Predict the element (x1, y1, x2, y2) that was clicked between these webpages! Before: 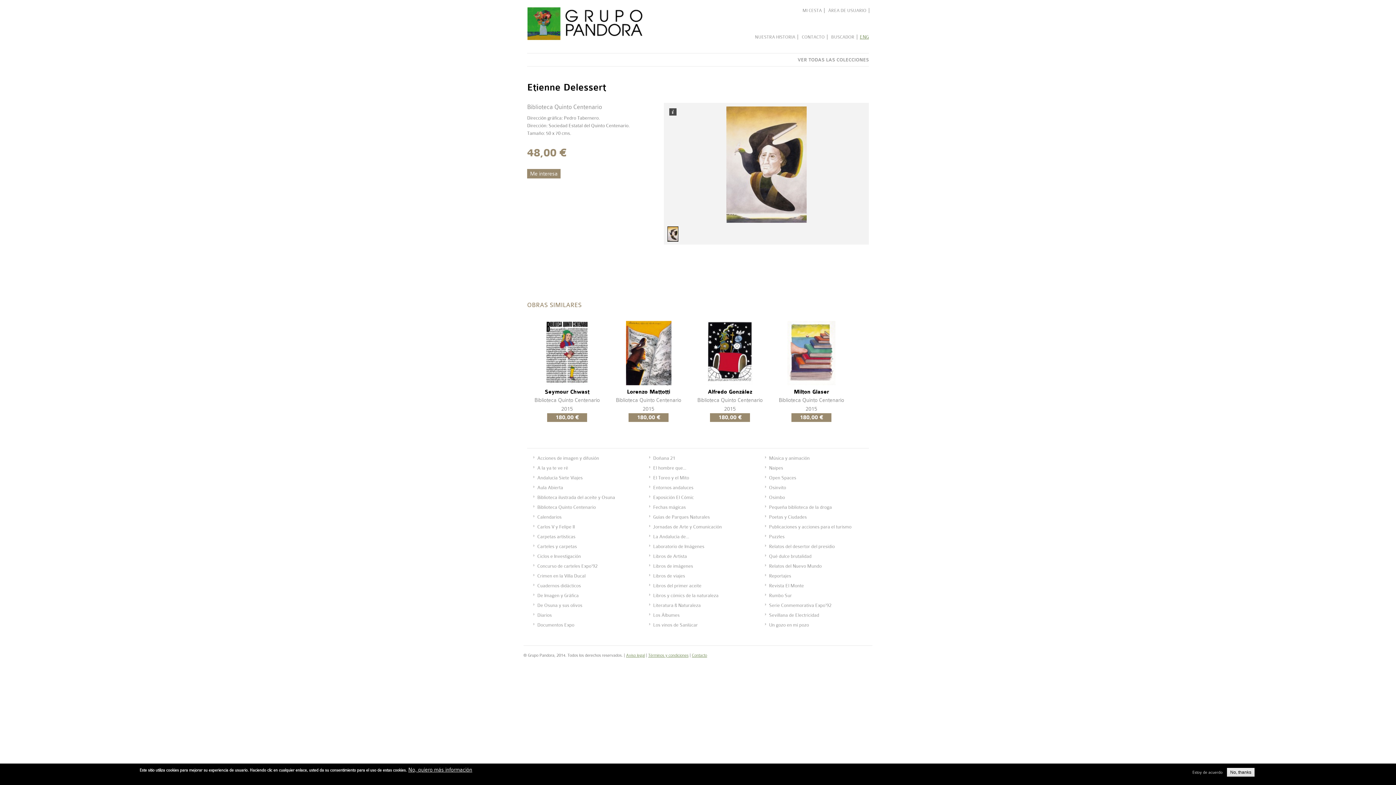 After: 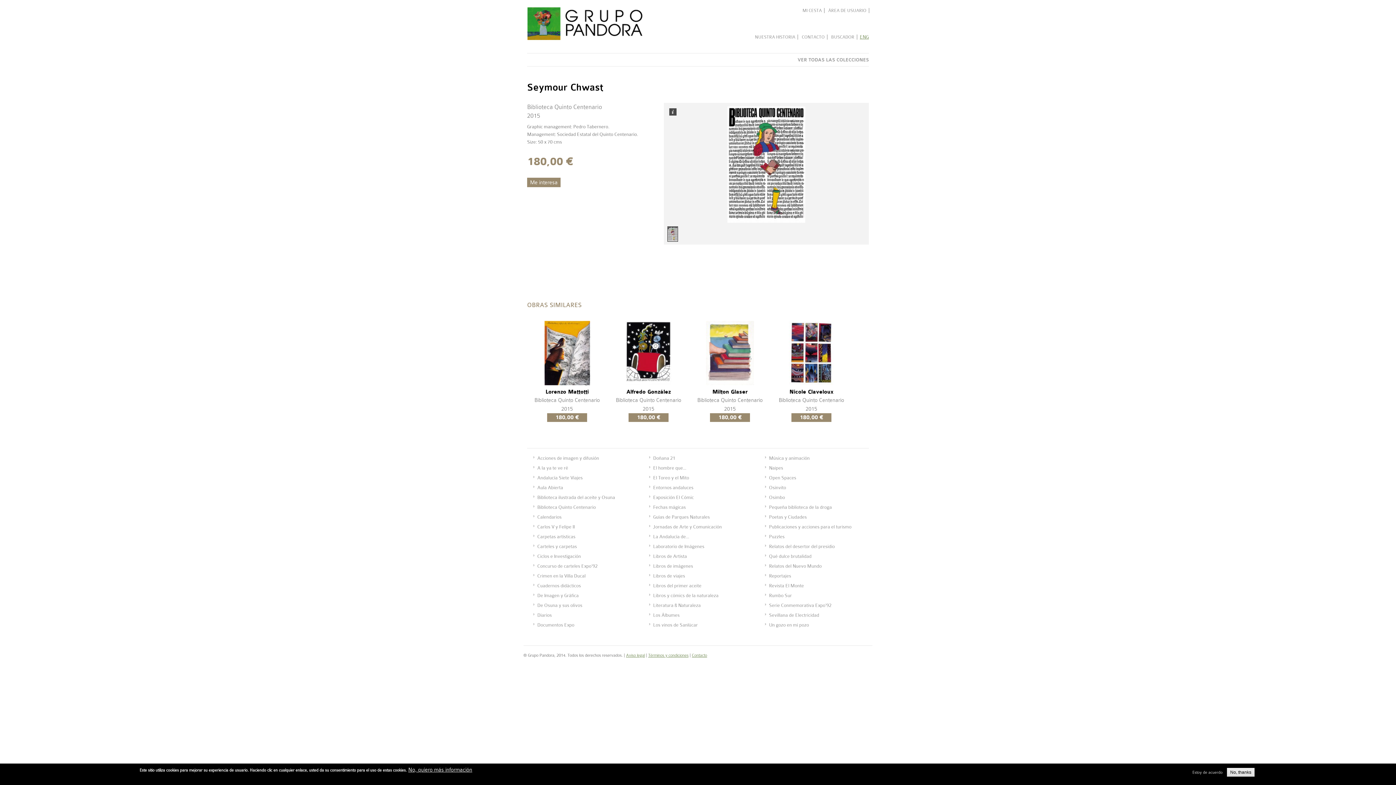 Action: bbox: (545, 380, 588, 386)